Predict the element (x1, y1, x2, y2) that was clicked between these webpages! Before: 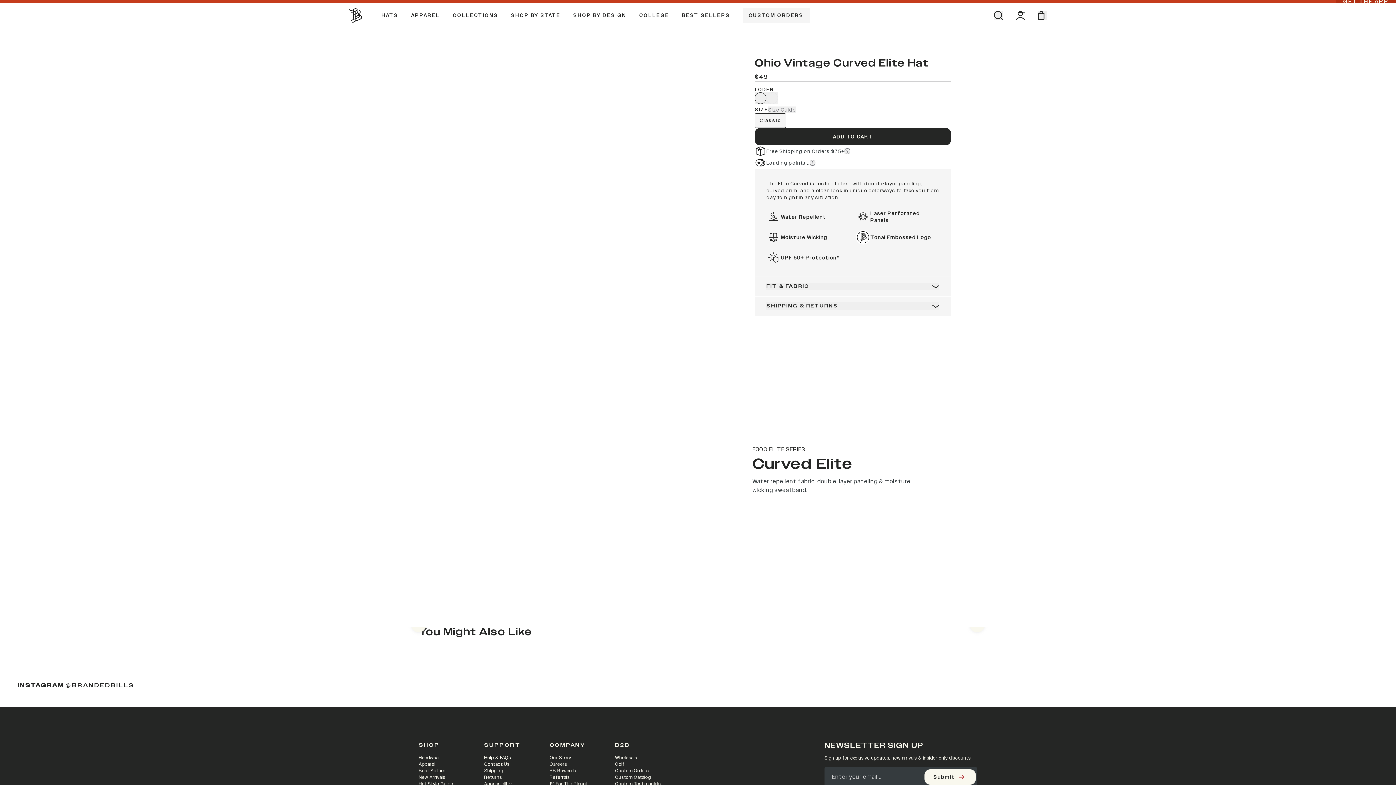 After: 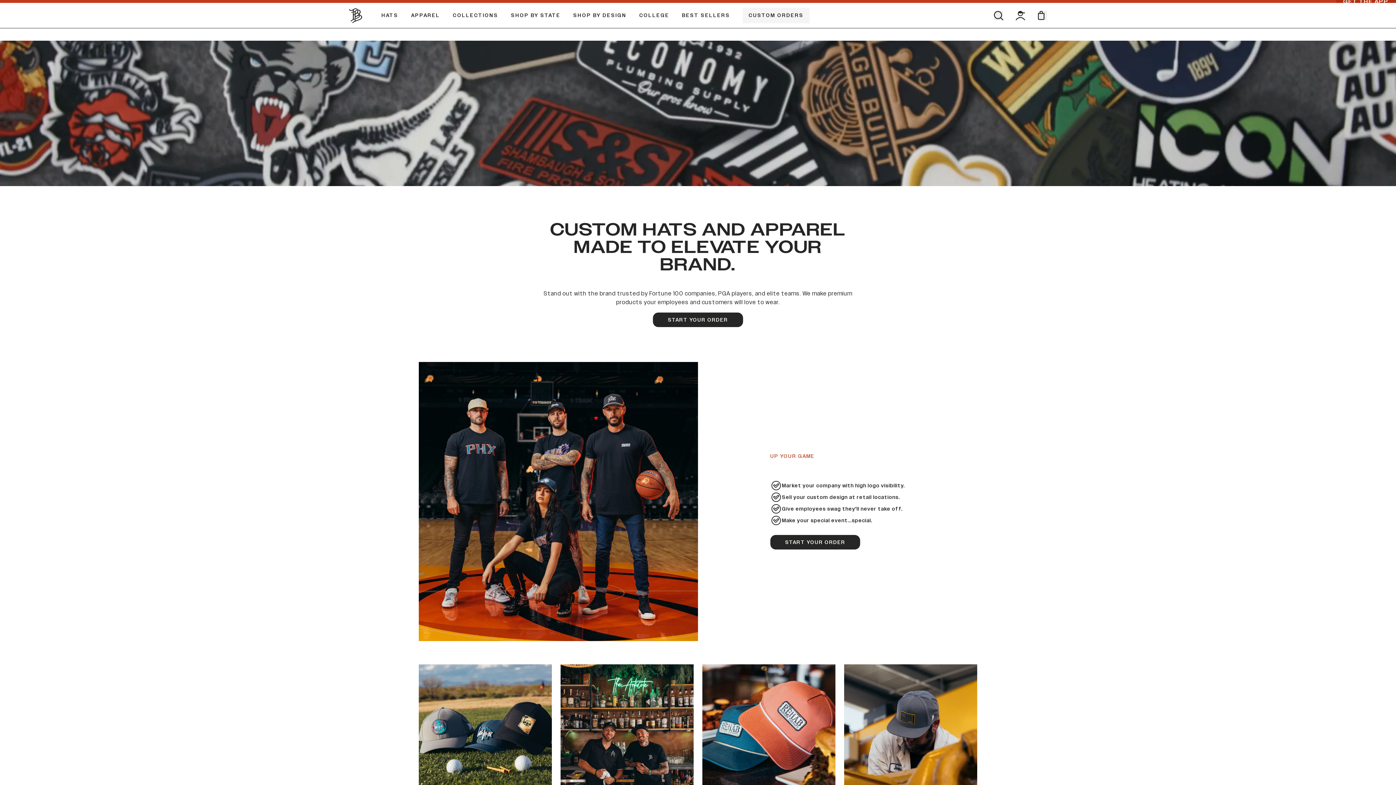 Action: bbox: (615, 768, 648, 774) label: Custom Orders